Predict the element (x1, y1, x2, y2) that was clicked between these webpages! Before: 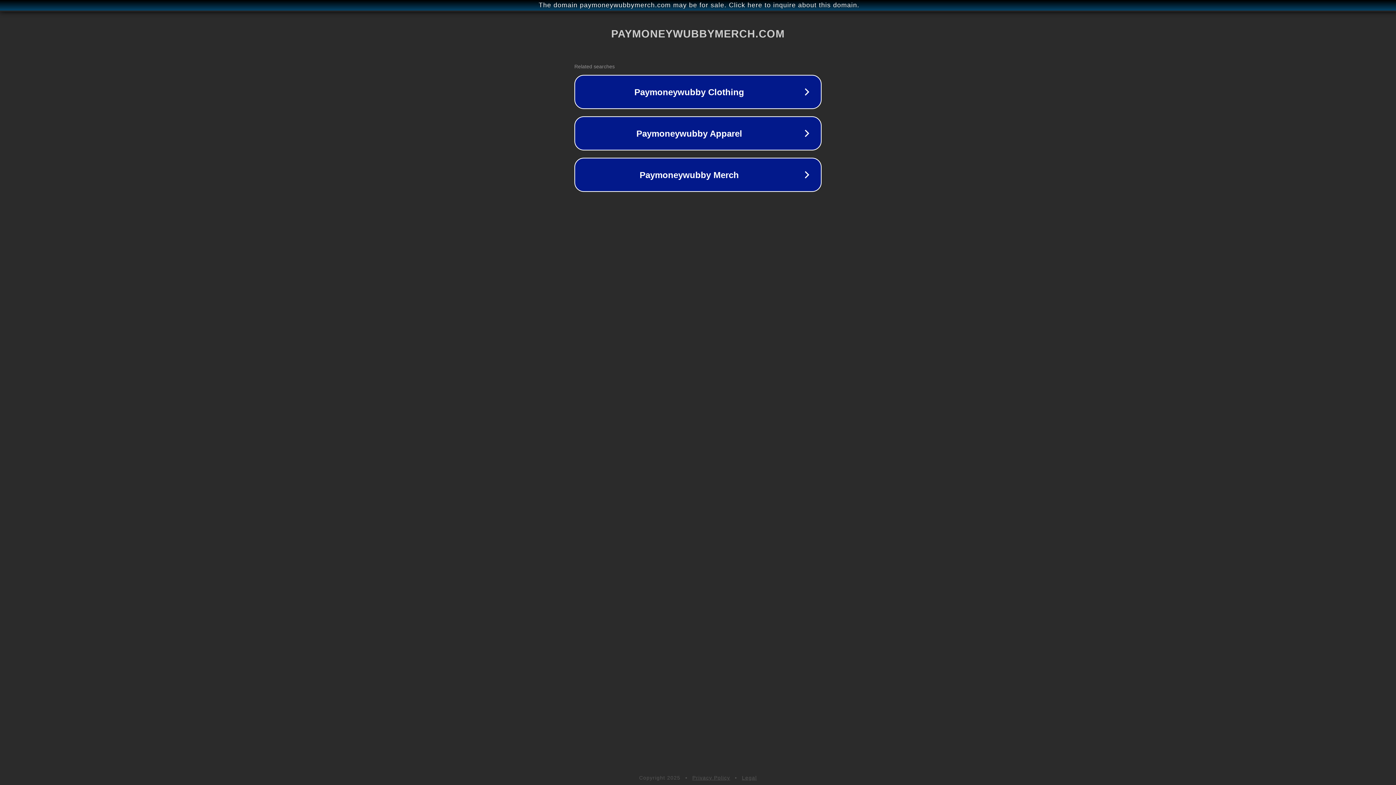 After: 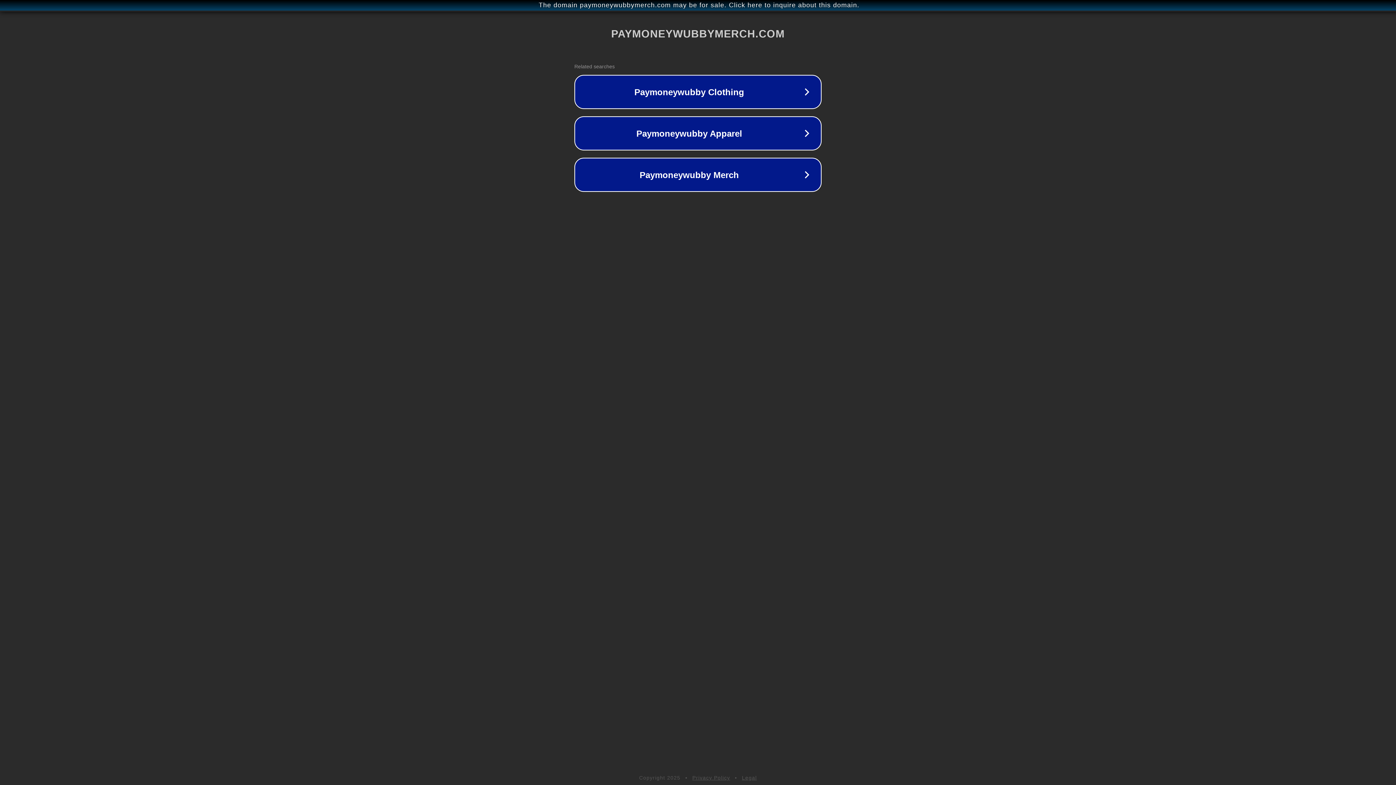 Action: bbox: (692, 775, 730, 781) label: Privacy Policy